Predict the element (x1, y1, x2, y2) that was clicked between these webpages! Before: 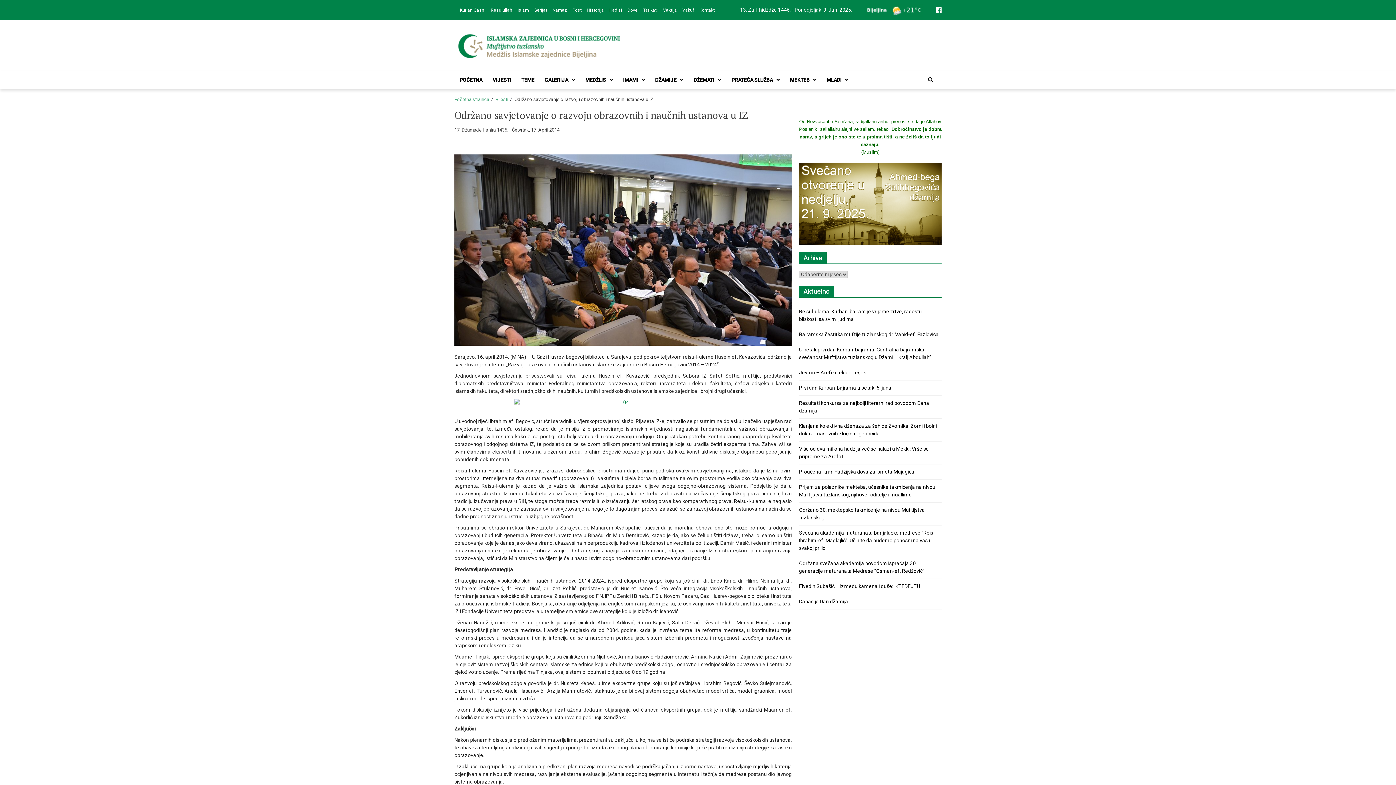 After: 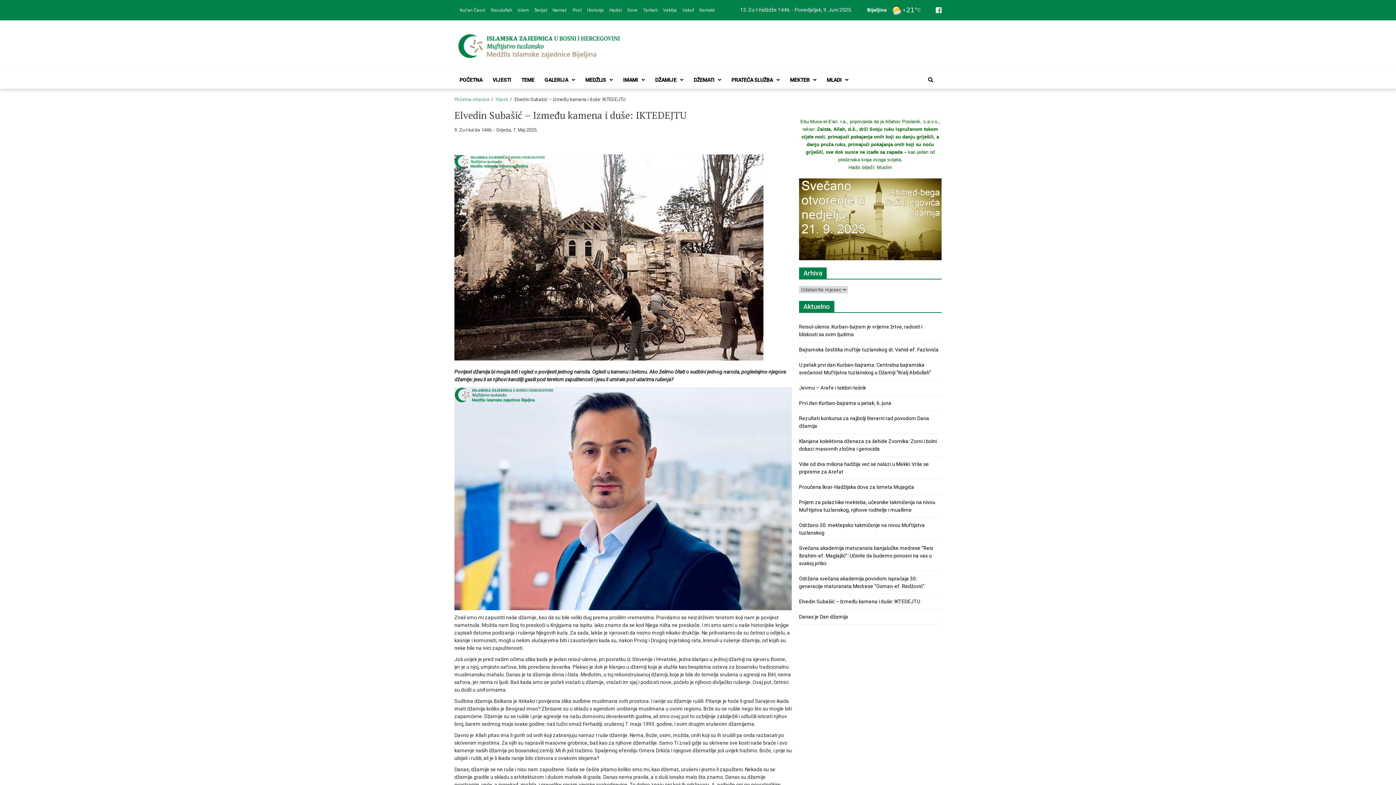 Action: label: Elvedin Subašić – Između kamena i duše: IKTEDEJTU bbox: (799, 583, 920, 589)